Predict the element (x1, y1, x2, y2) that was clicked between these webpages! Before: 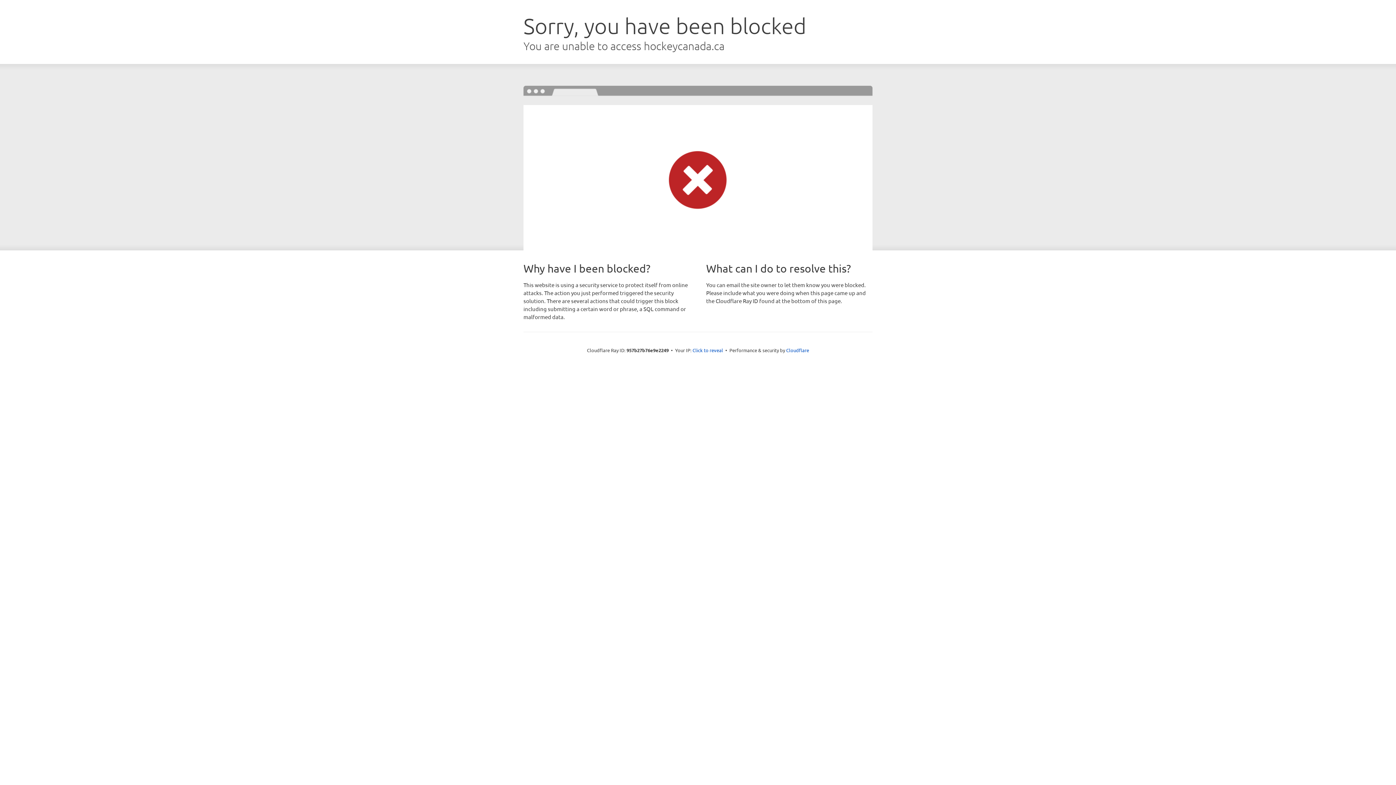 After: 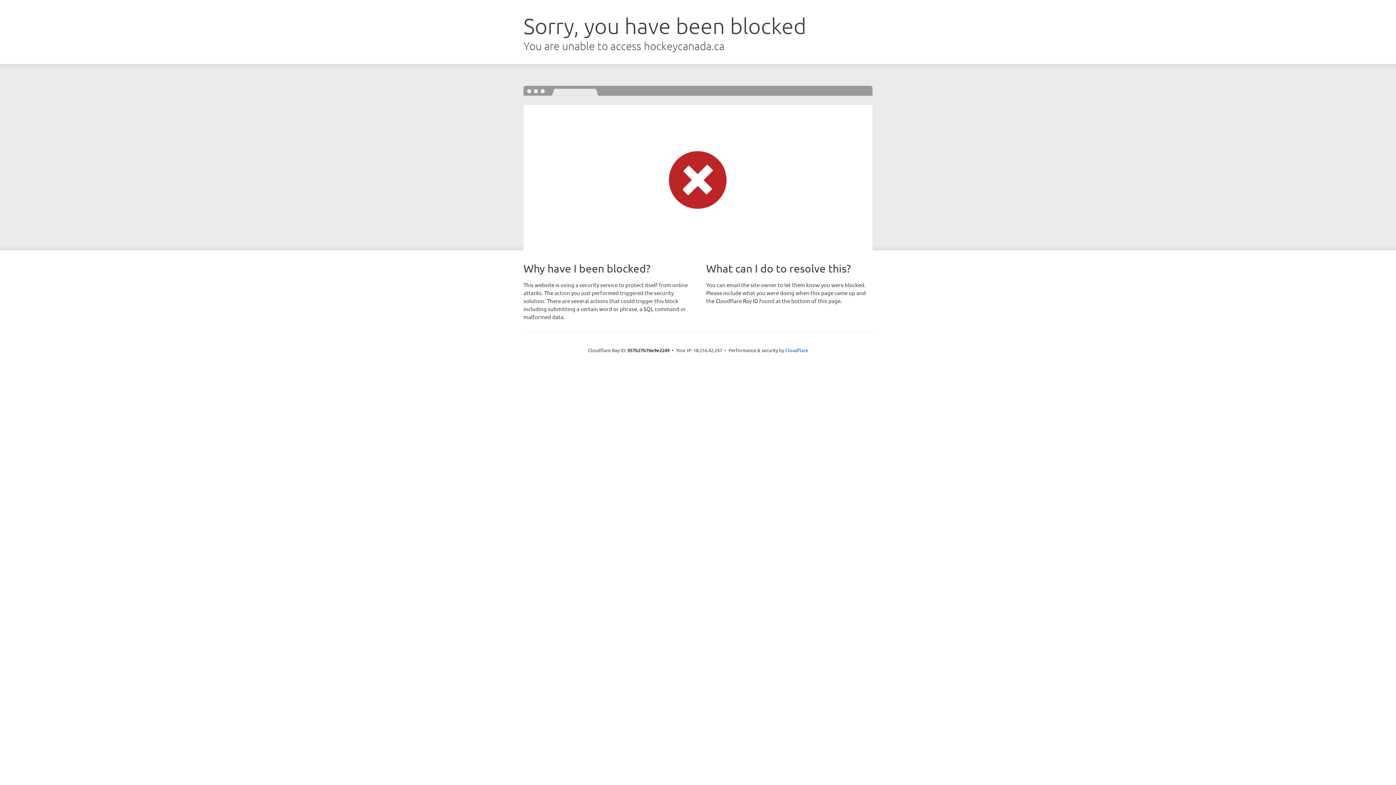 Action: bbox: (692, 346, 723, 353) label: Click to reveal